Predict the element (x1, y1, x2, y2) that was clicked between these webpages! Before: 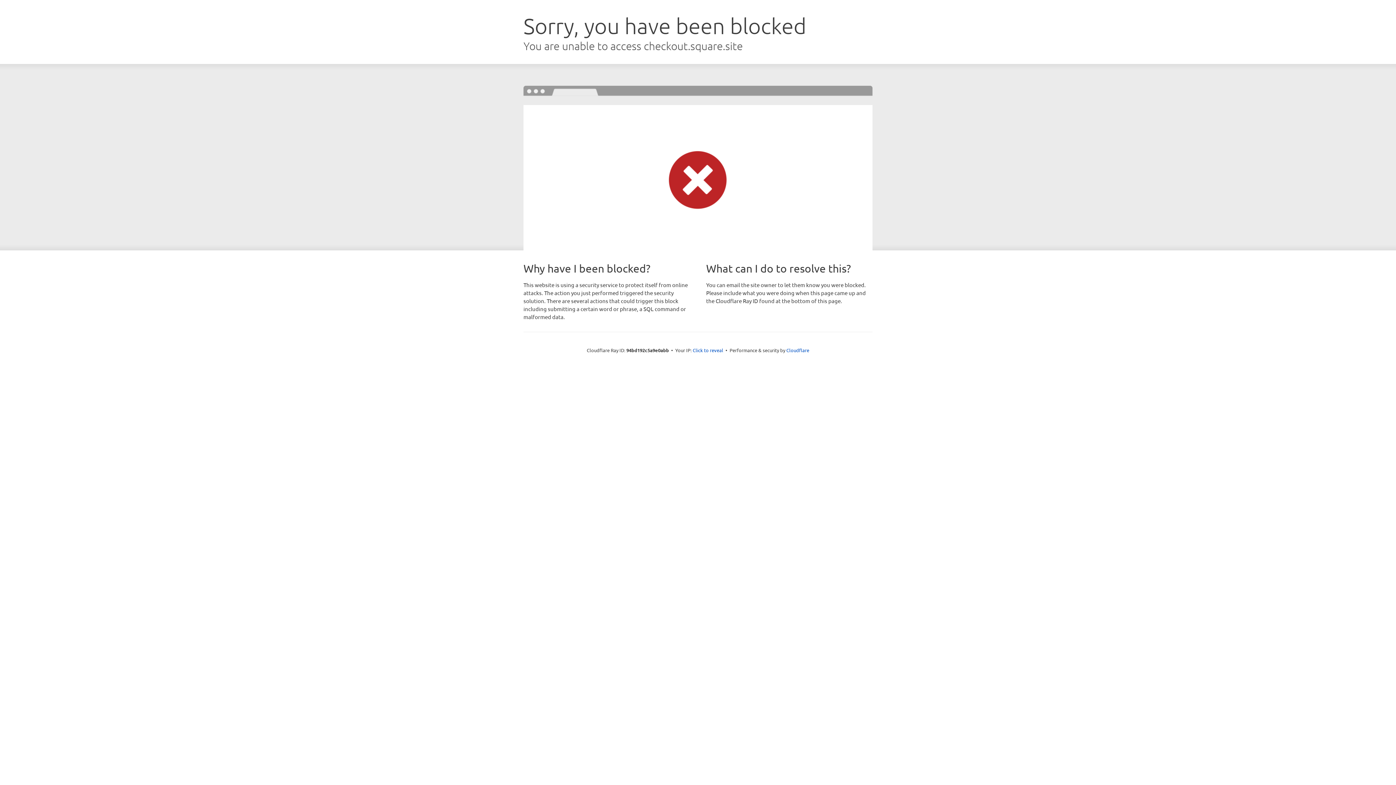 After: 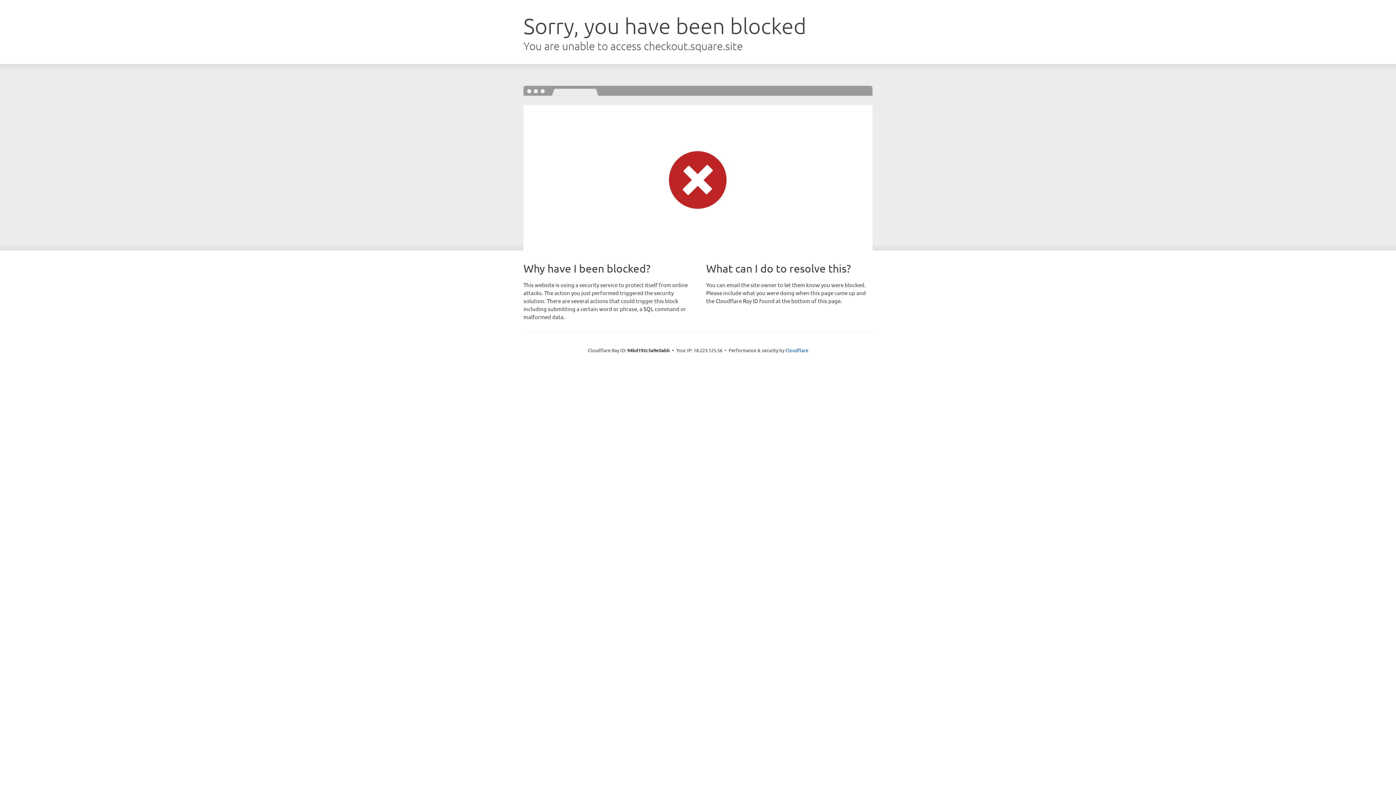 Action: label: Click to reveal bbox: (692, 346, 723, 353)